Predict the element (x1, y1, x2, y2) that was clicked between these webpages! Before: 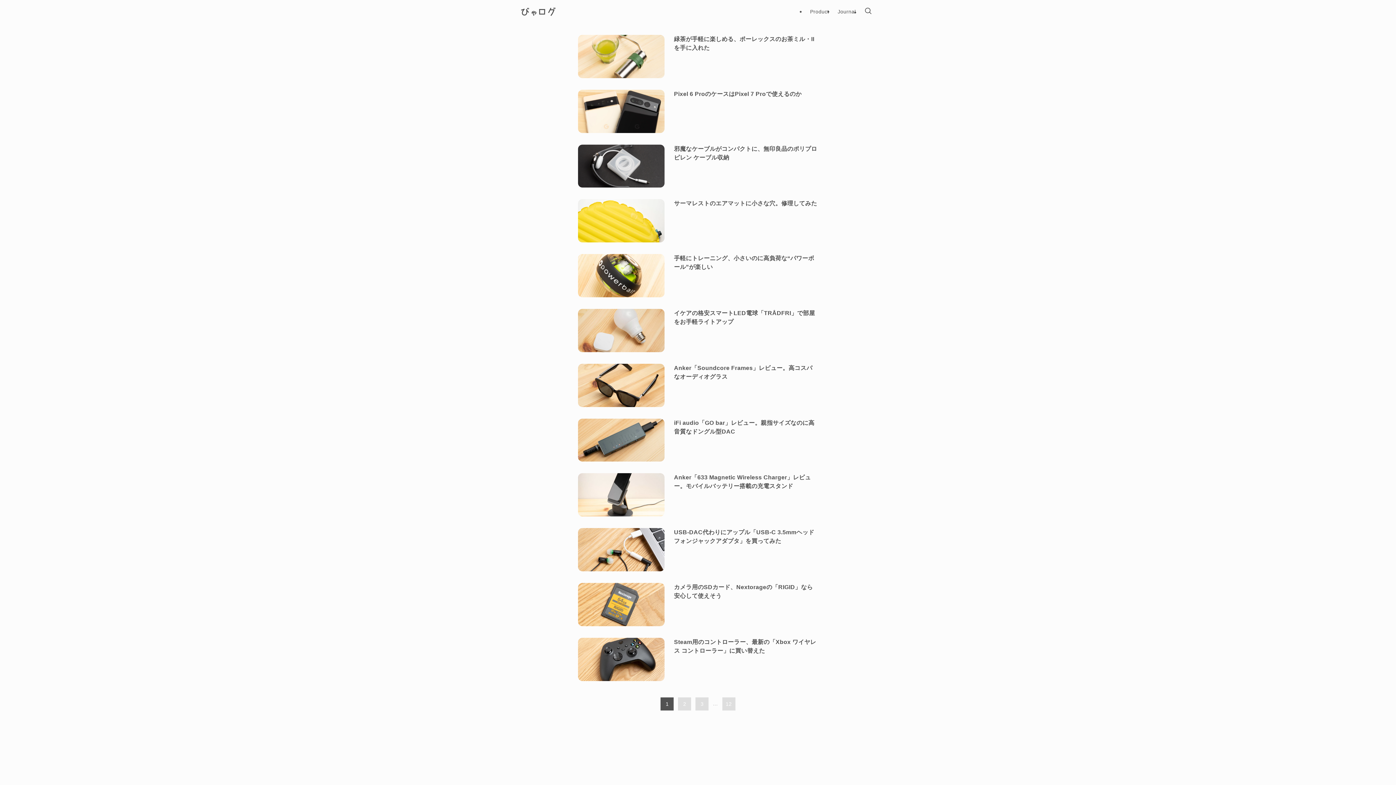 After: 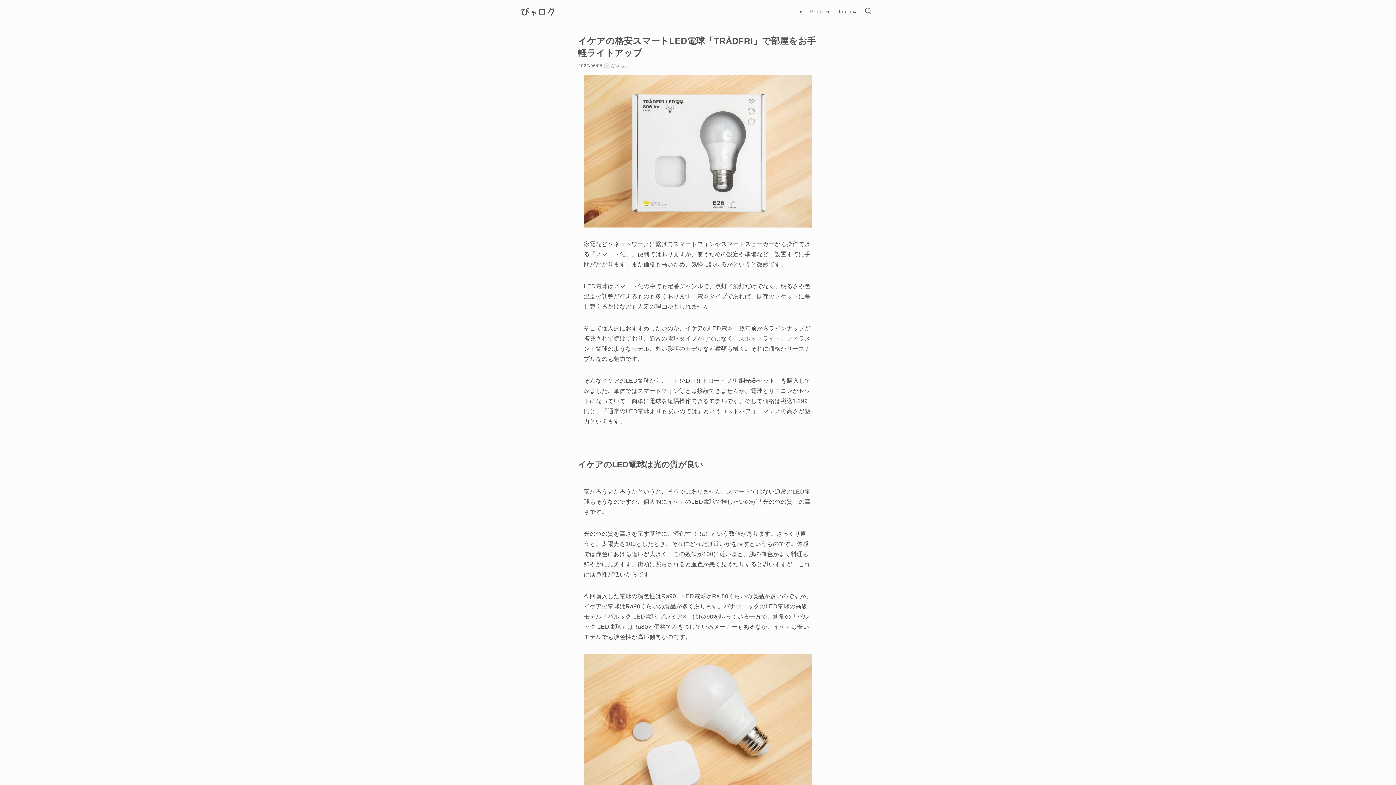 Action: label: イケアの格安スマートLED電球「TRÅDFRI」で部屋をお手軽ライトアップ bbox: (578, 309, 818, 352)